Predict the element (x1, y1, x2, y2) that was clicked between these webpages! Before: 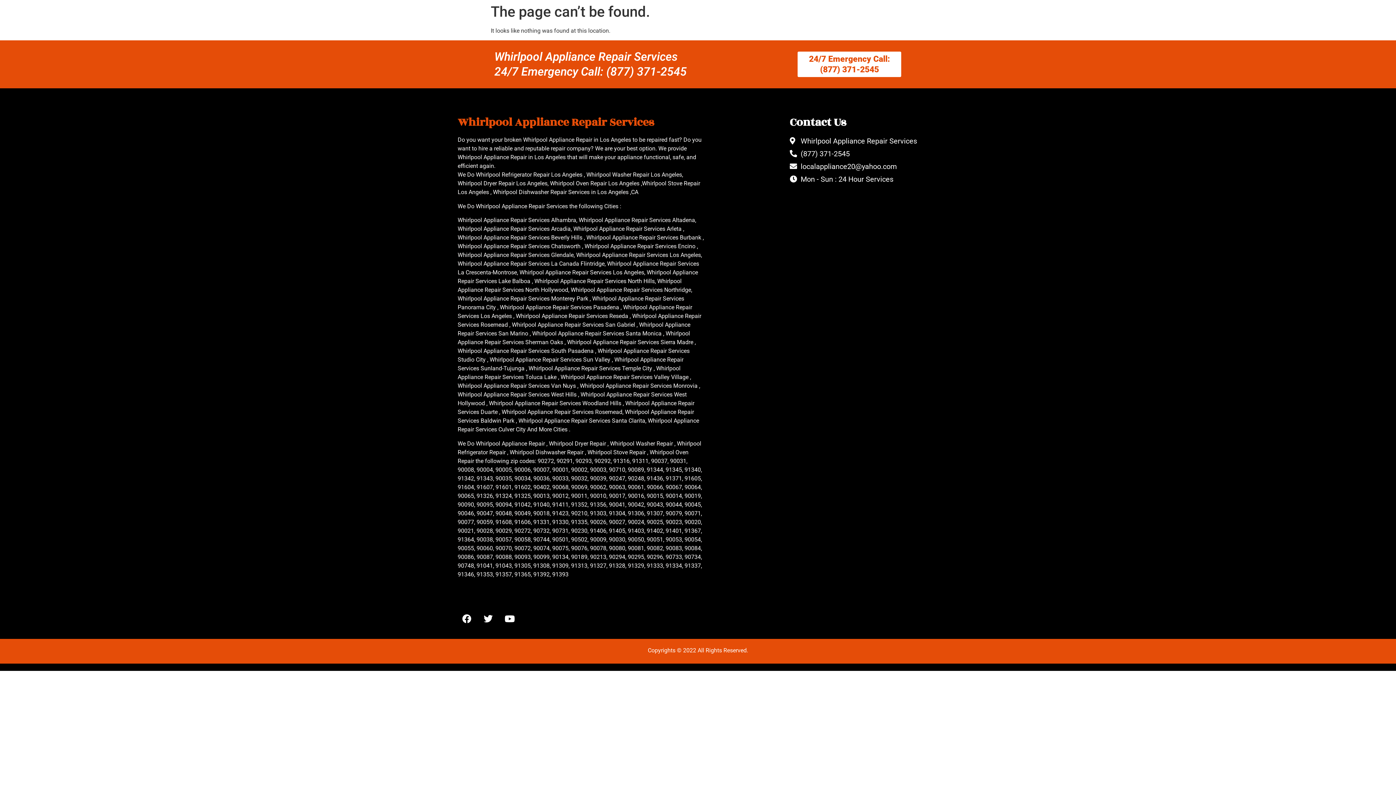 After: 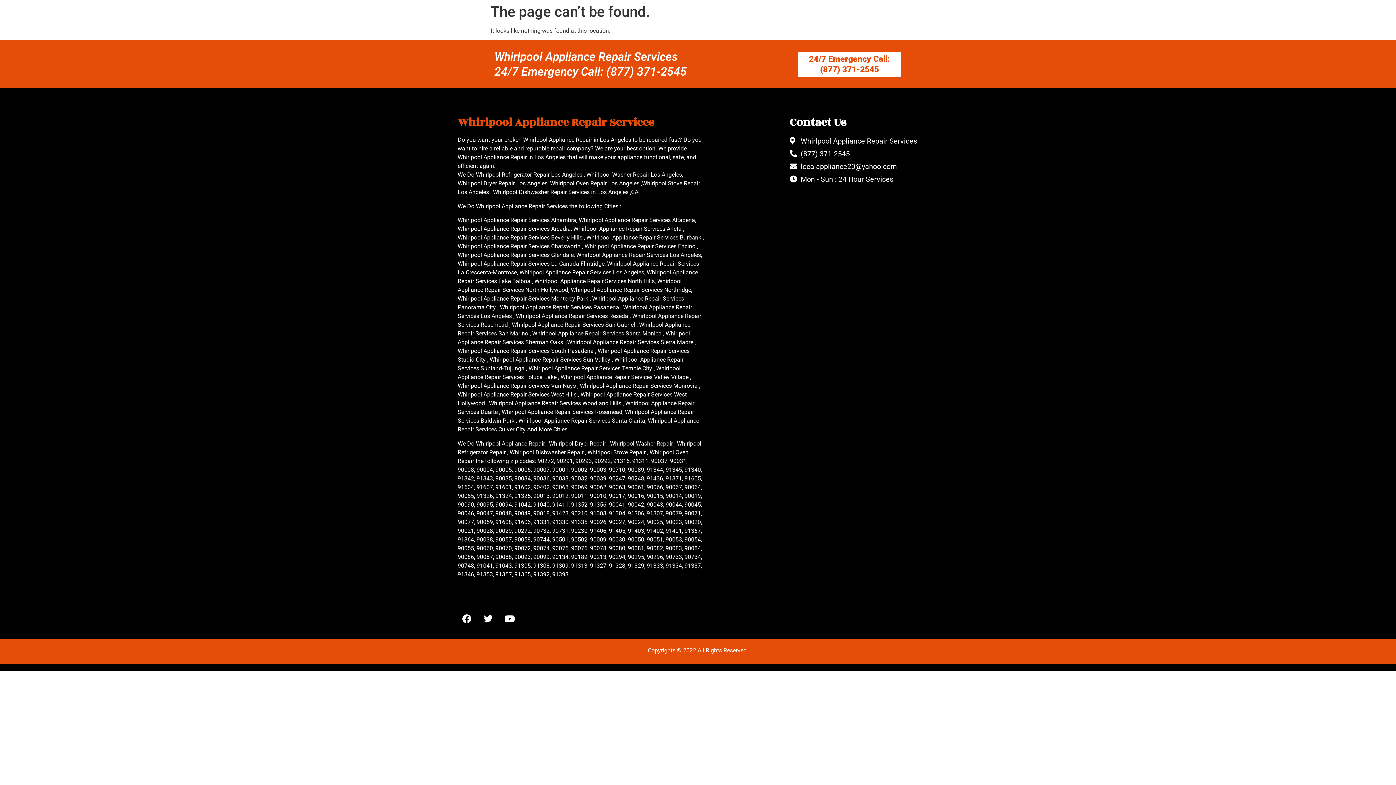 Action: bbox: (797, 51, 901, 77) label: 24/7 Emergency Call: (877) 371-2545